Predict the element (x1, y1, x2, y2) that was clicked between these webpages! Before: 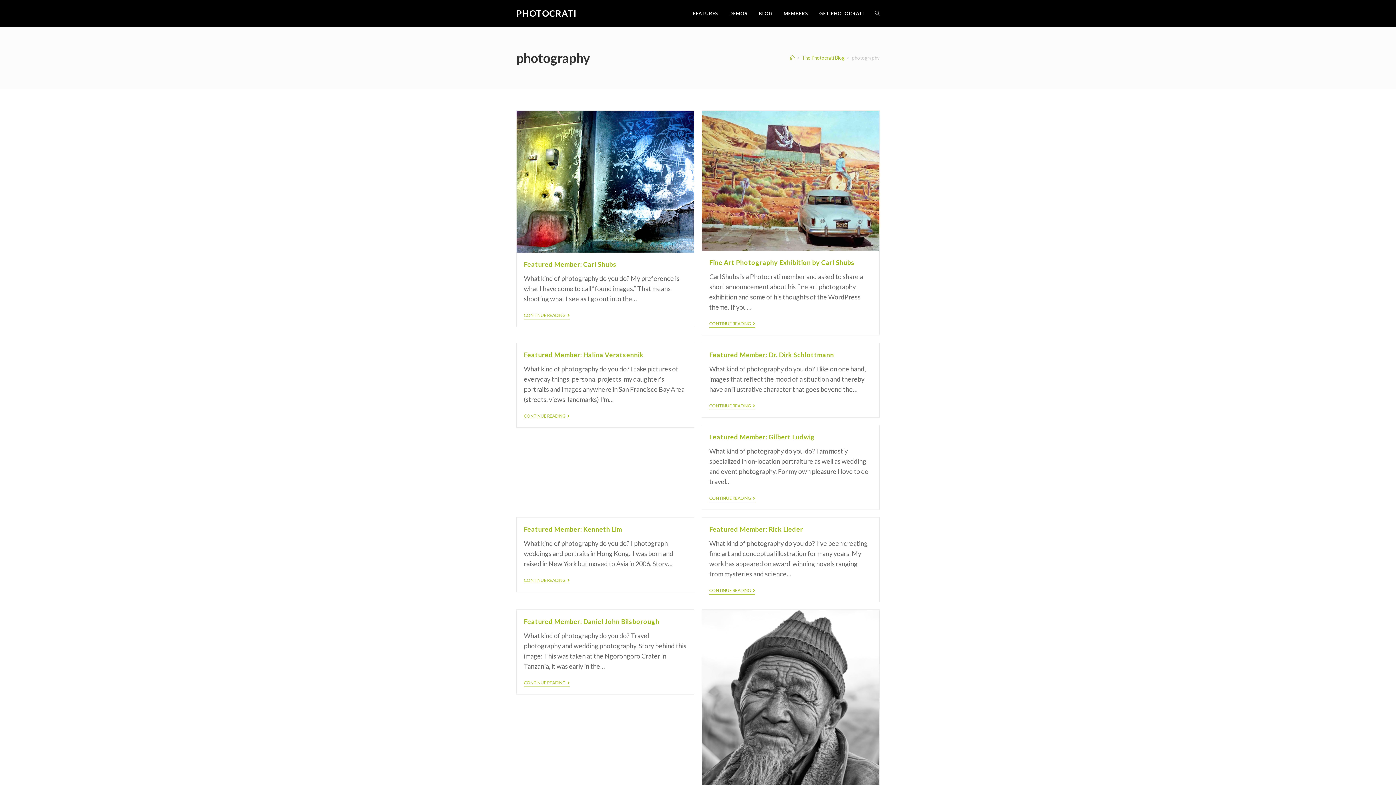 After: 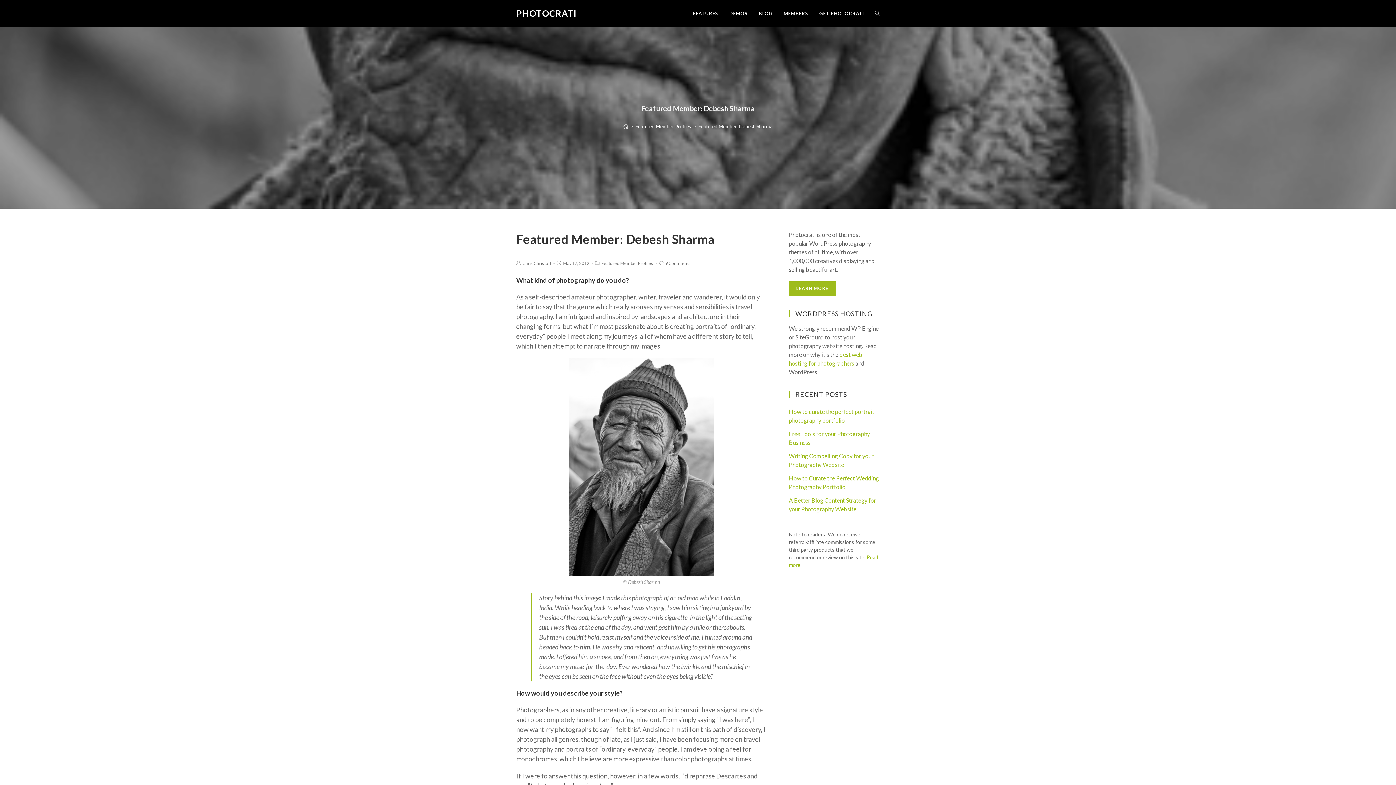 Action: bbox: (702, 610, 879, 876)